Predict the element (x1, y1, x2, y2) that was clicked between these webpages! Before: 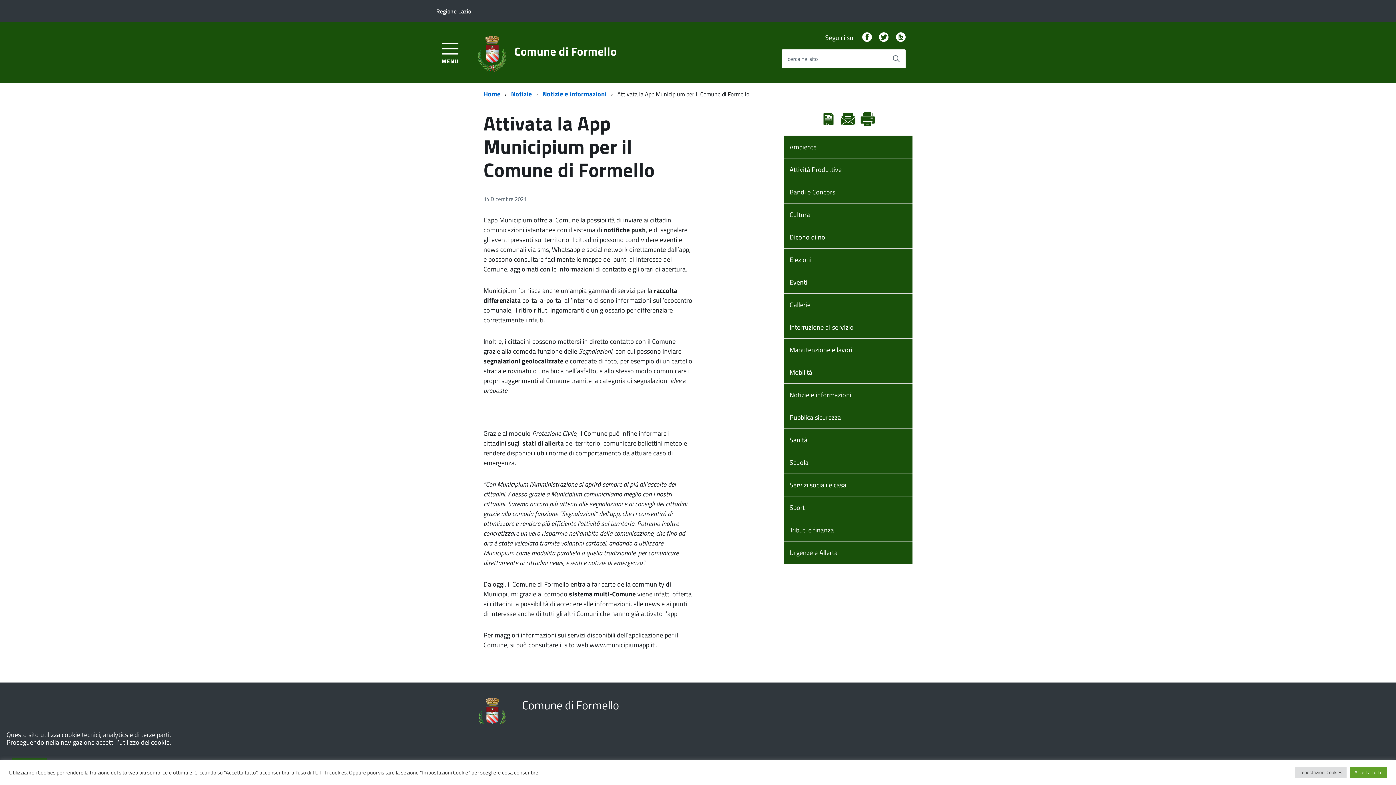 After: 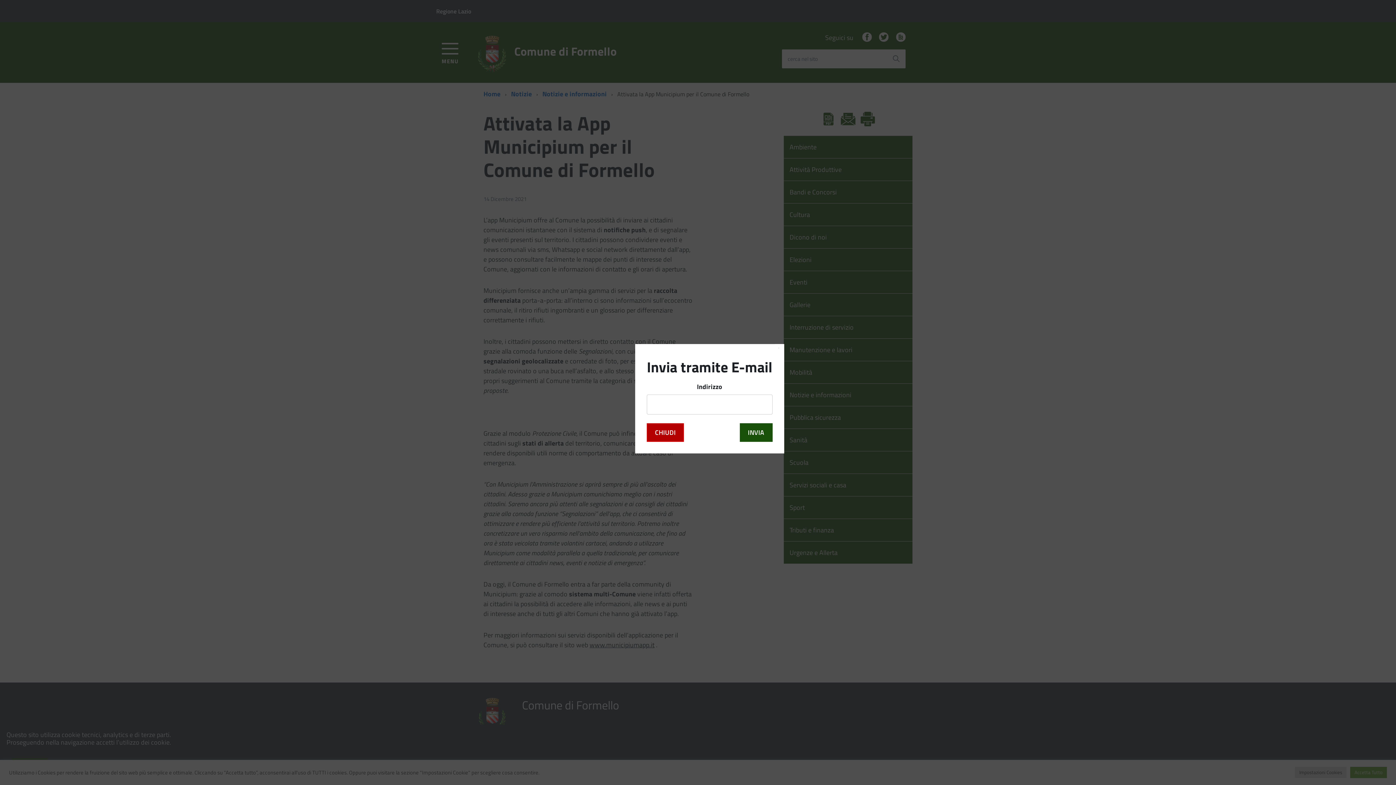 Action: bbox: (839, 118, 857, 127)